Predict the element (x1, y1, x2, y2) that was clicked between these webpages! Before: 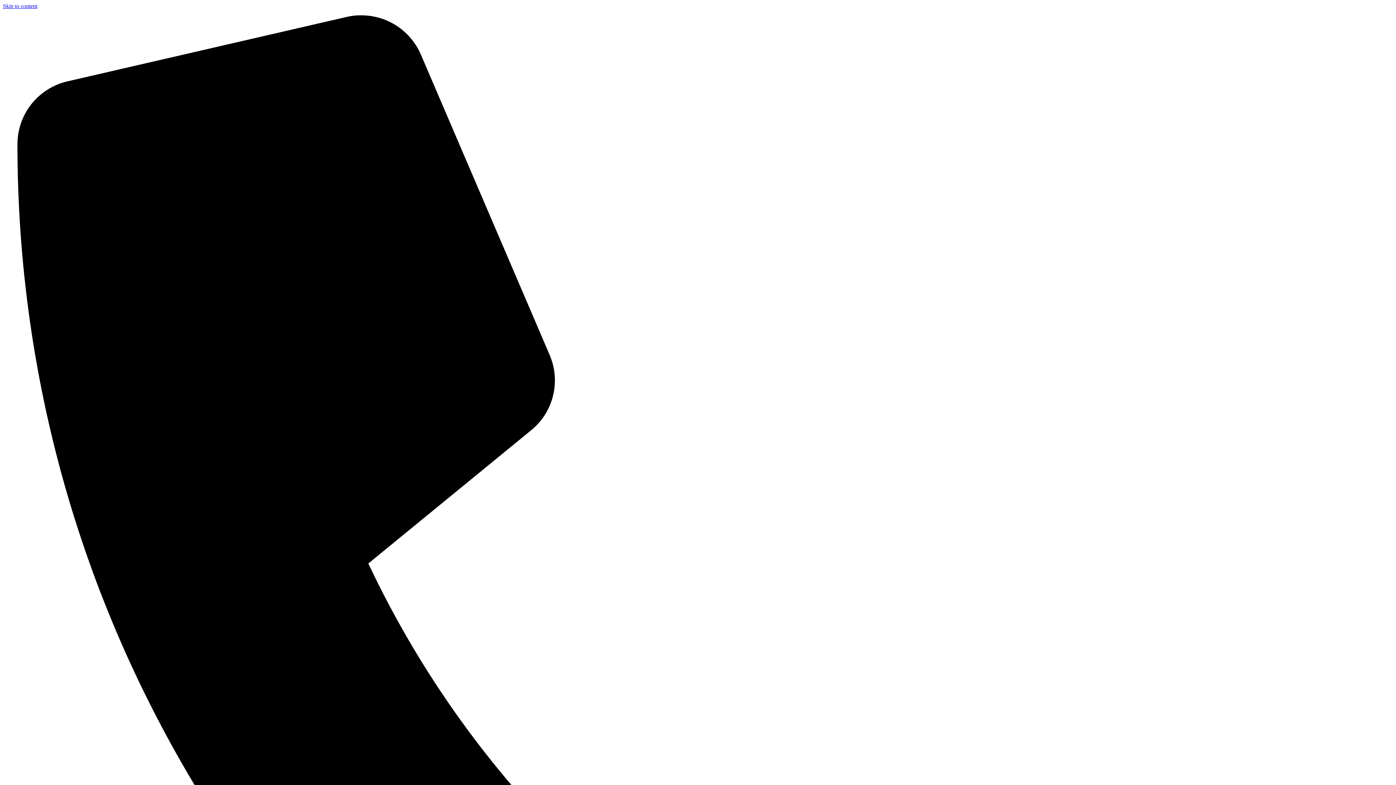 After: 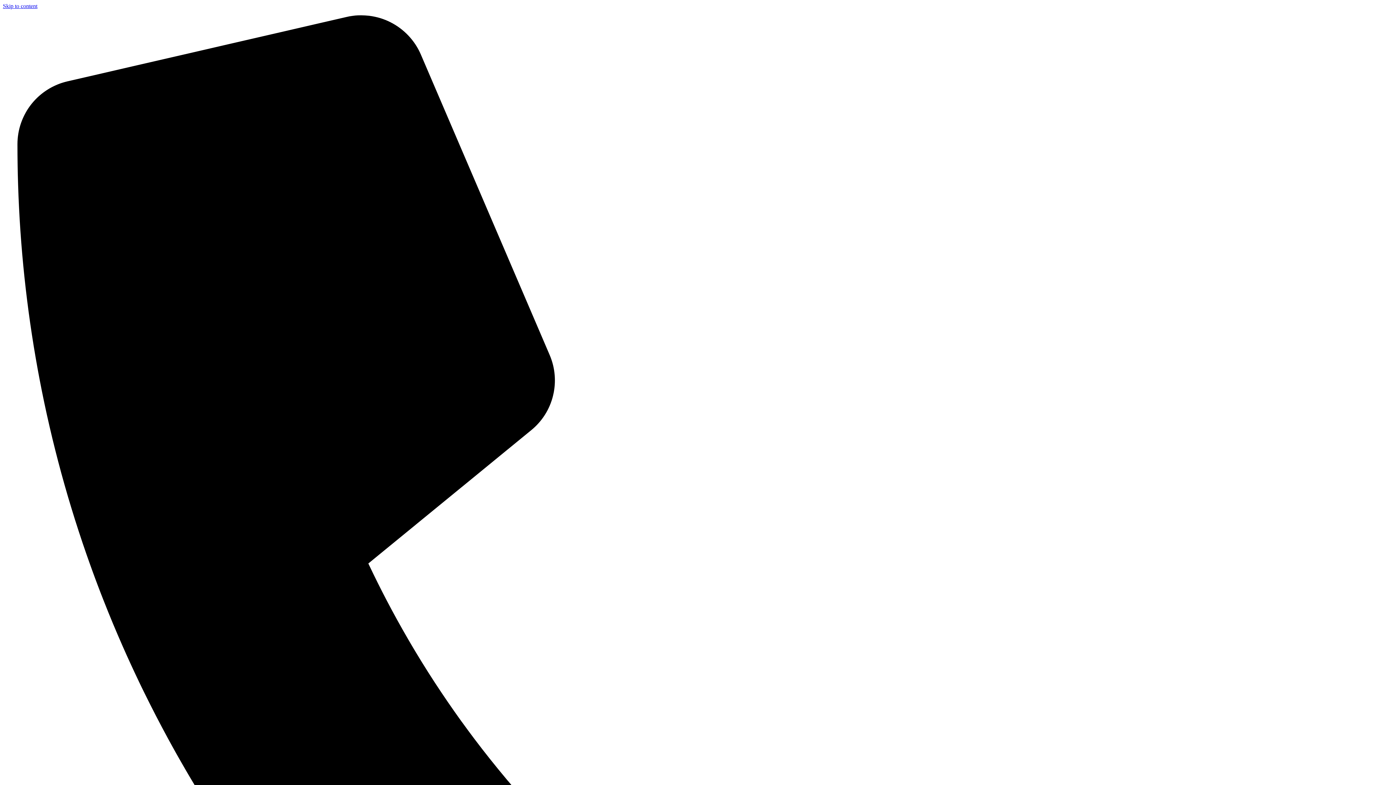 Action: bbox: (2, 2, 37, 9) label: Skip to content